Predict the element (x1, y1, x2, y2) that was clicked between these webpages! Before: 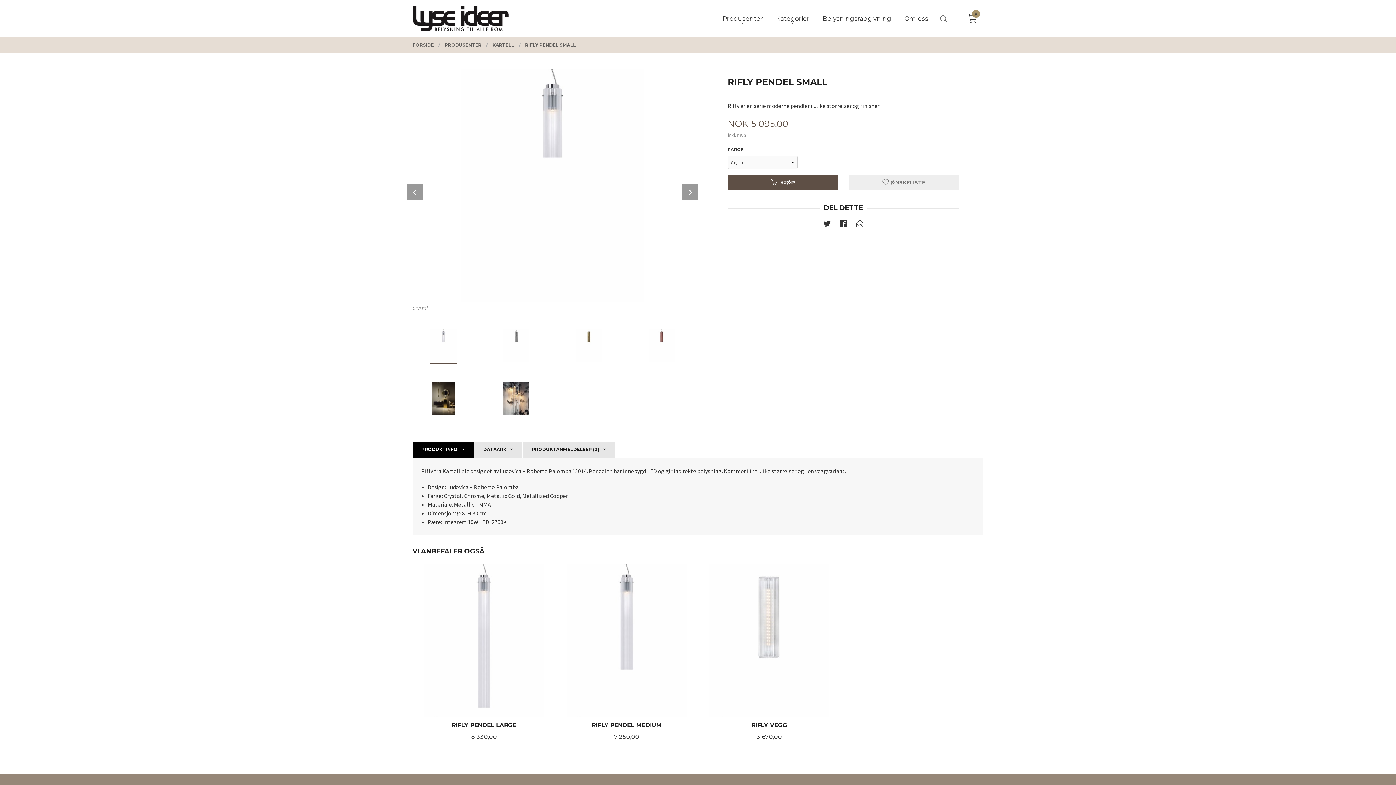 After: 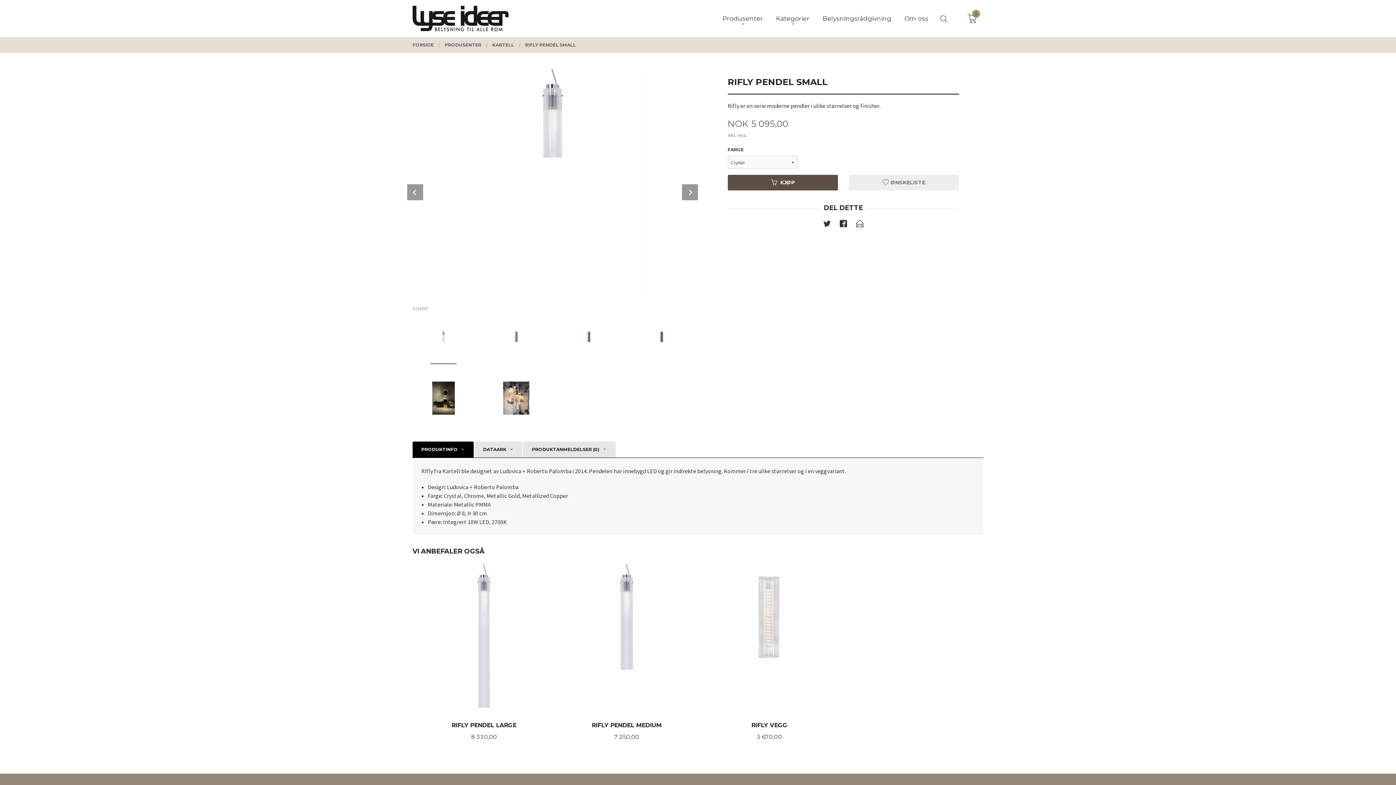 Action: label:  ØNSKELISTE bbox: (849, 174, 959, 190)